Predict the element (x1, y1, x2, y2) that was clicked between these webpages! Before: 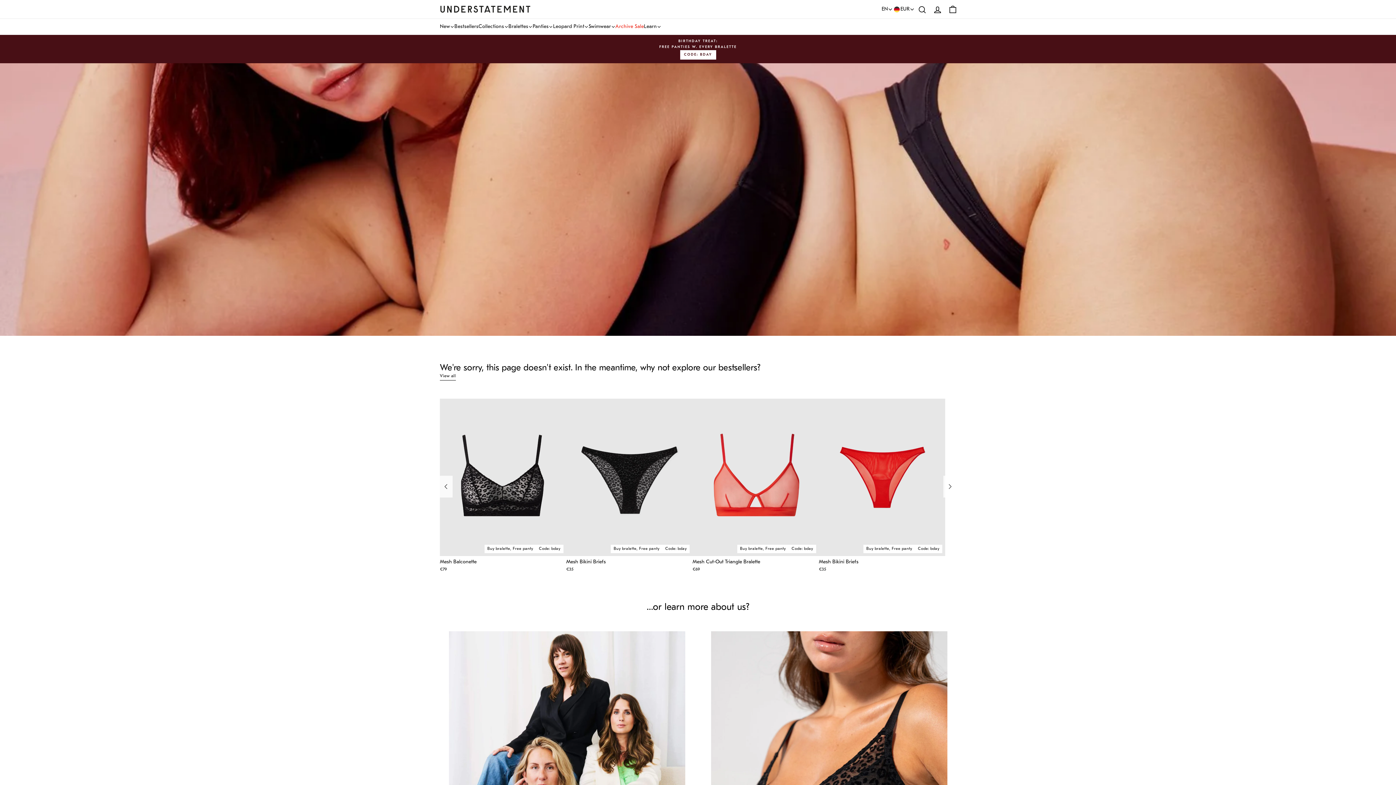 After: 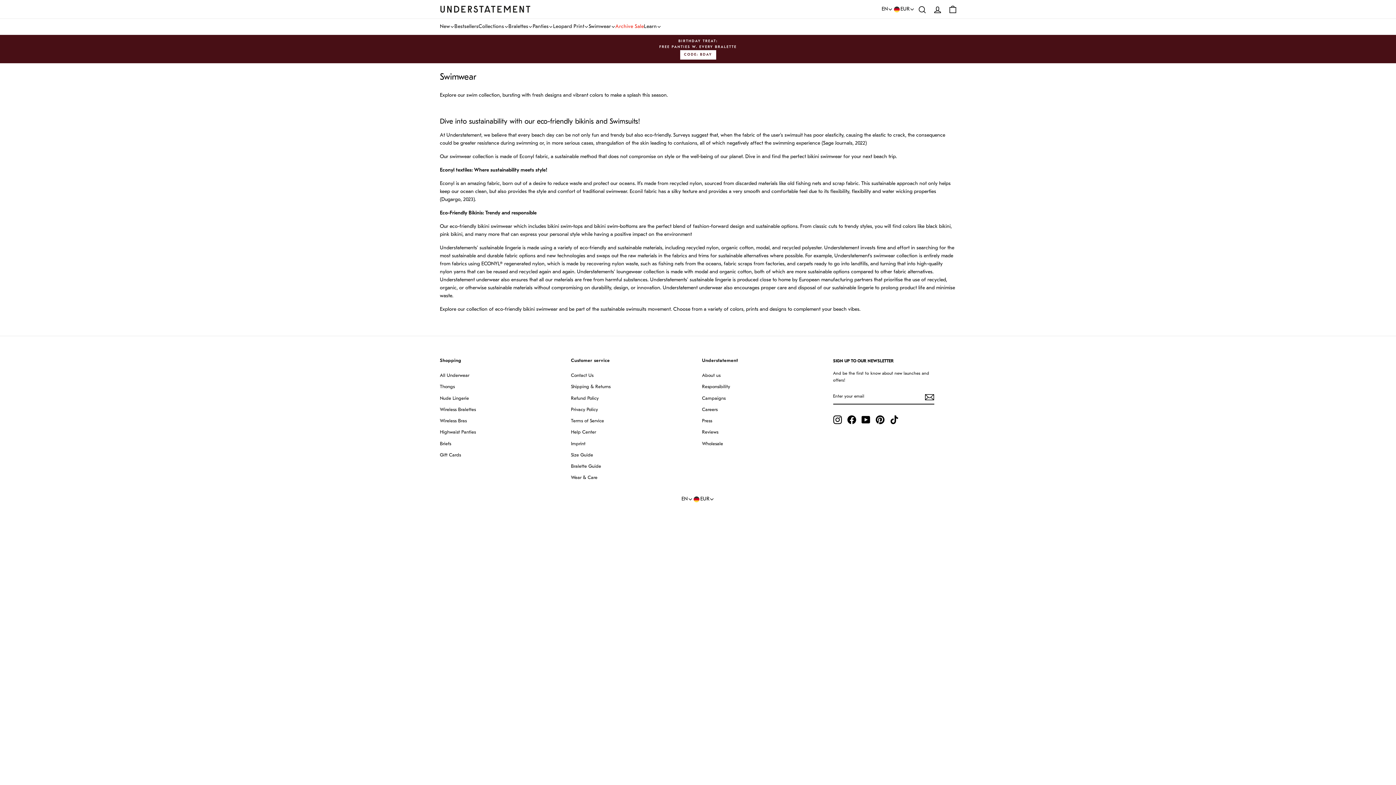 Action: label: Swimwear bbox: (588, 18, 615, 34)